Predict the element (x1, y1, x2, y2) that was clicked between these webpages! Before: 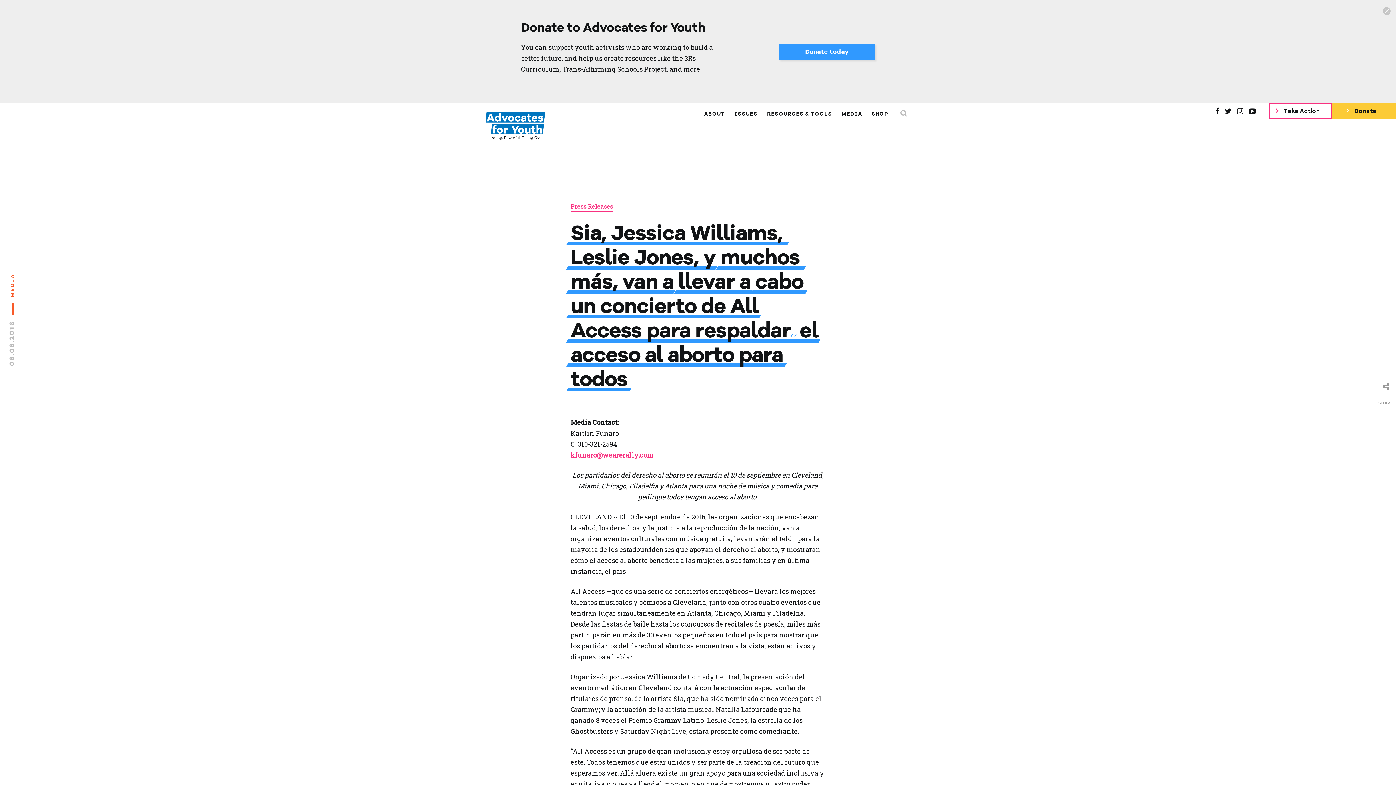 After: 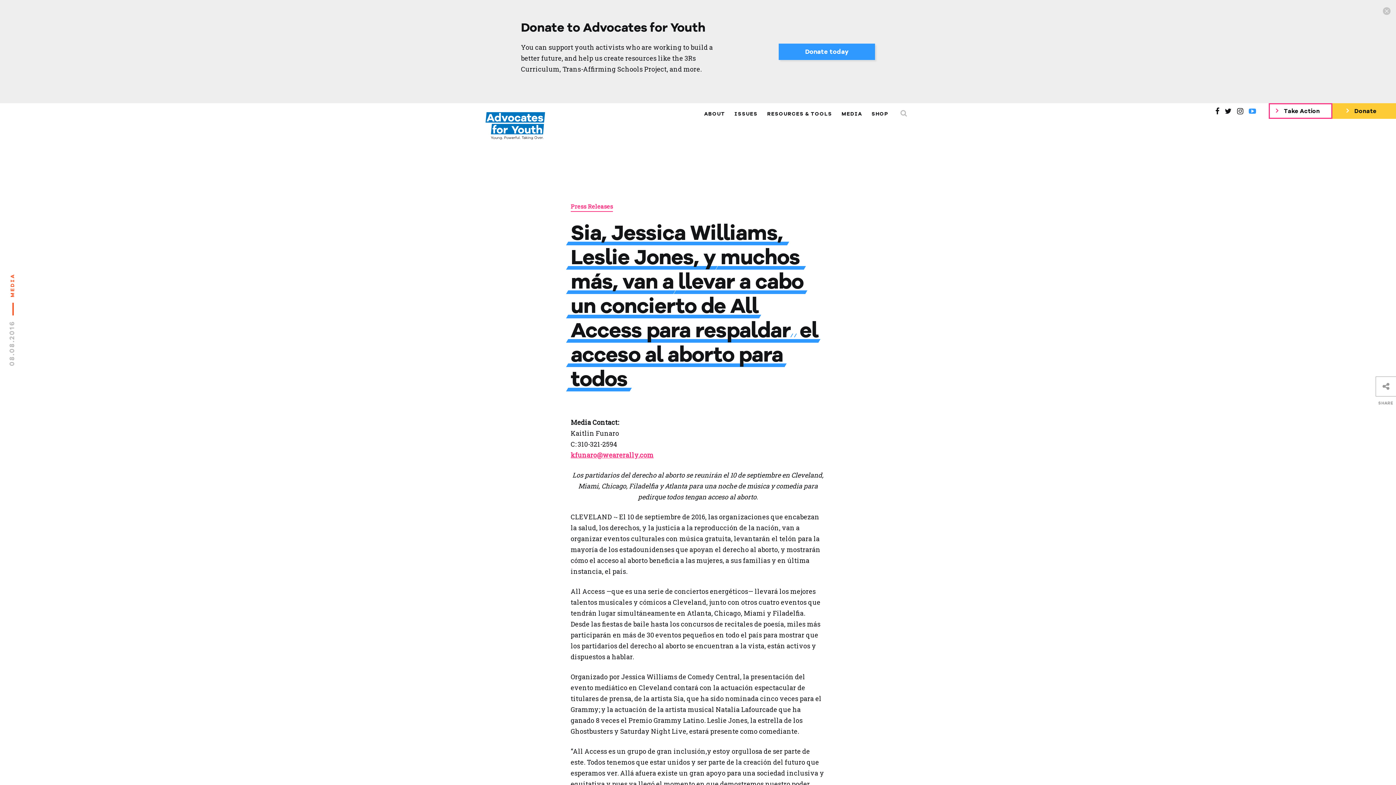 Action: bbox: (1249, 106, 1256, 116)